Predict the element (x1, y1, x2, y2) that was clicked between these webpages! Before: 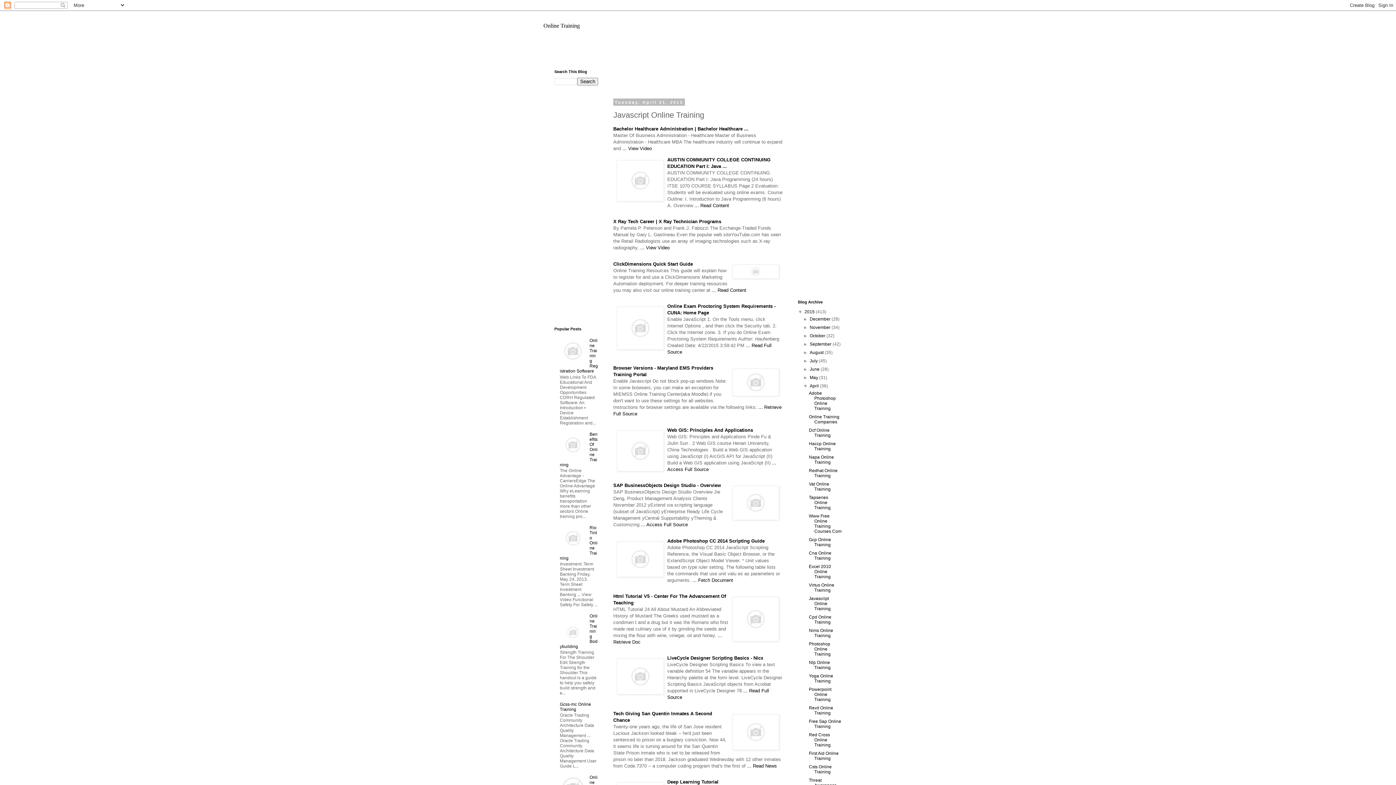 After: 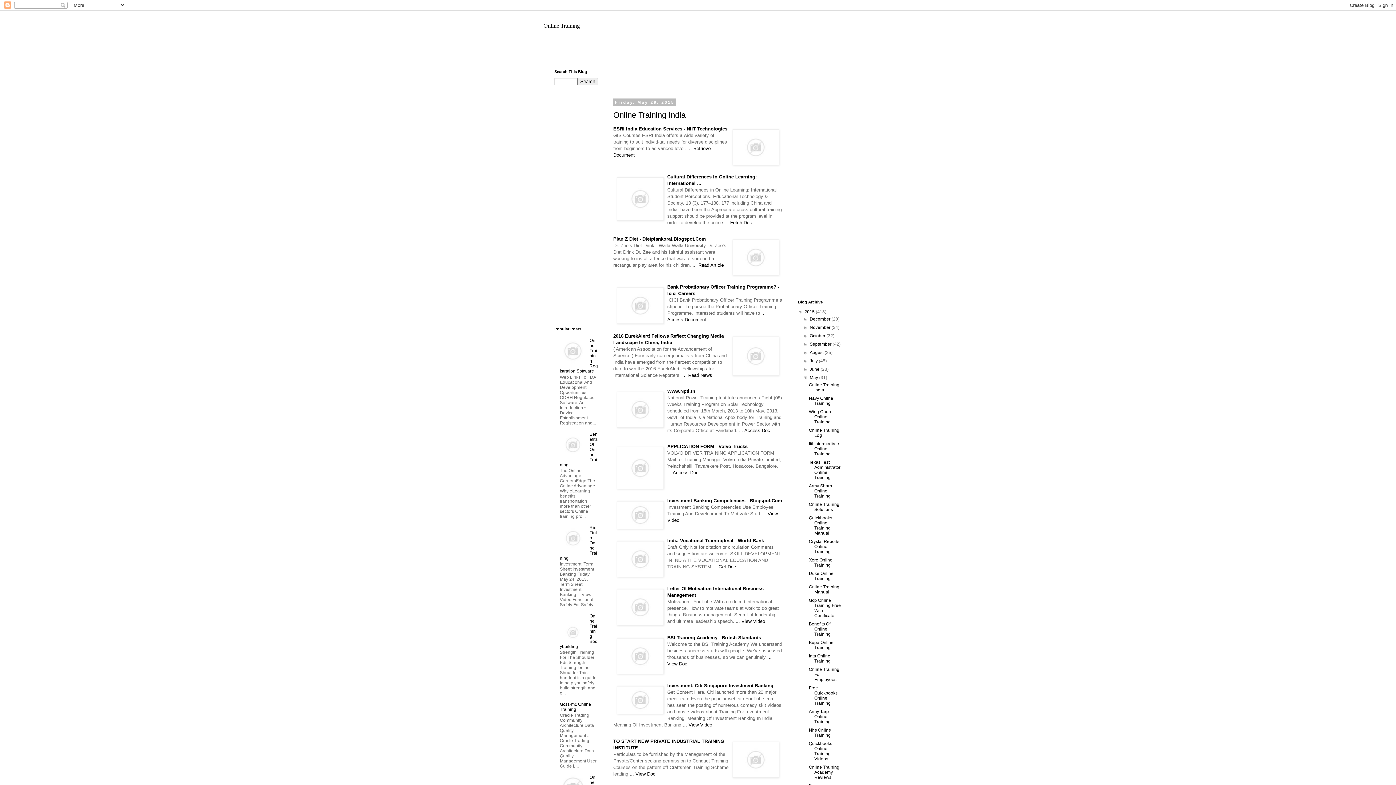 Action: label: May  bbox: (809, 375, 819, 380)